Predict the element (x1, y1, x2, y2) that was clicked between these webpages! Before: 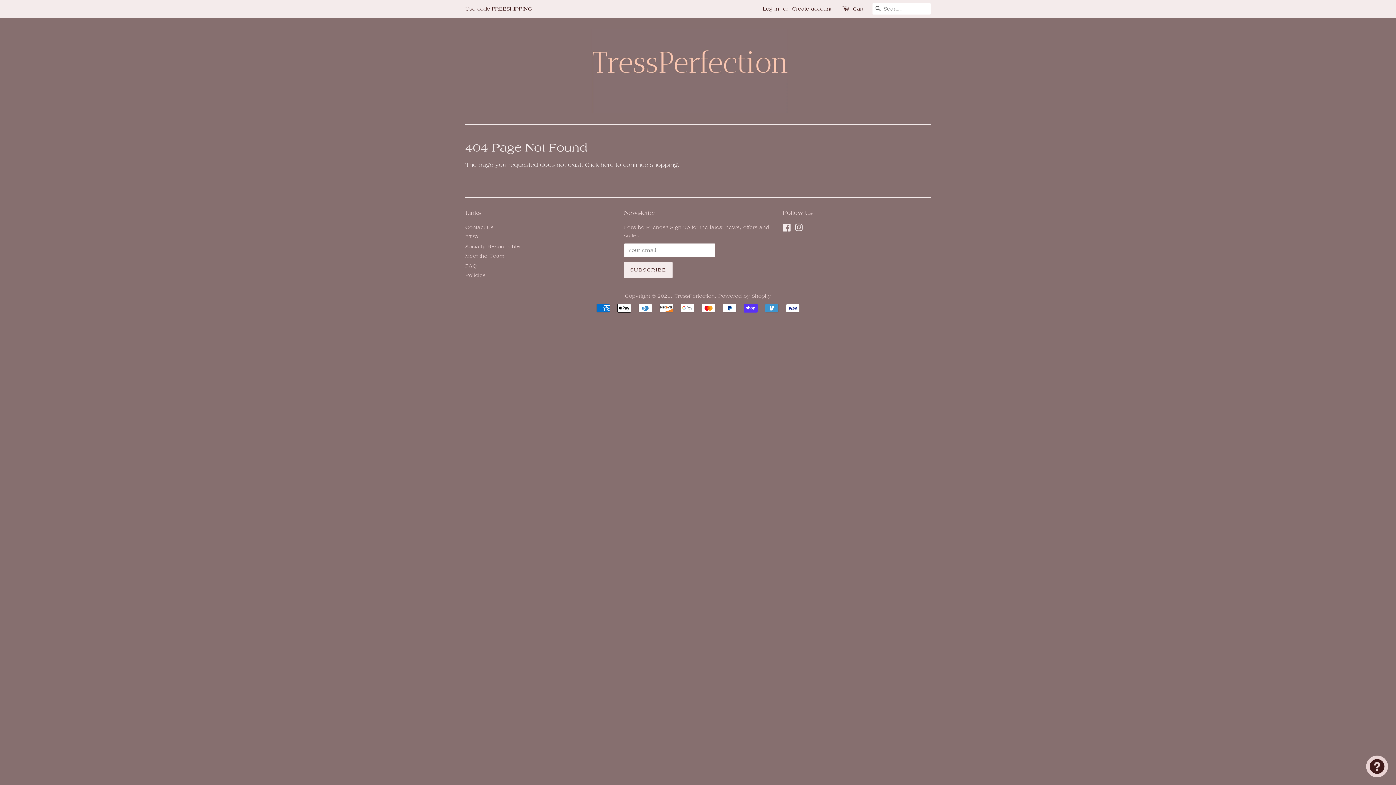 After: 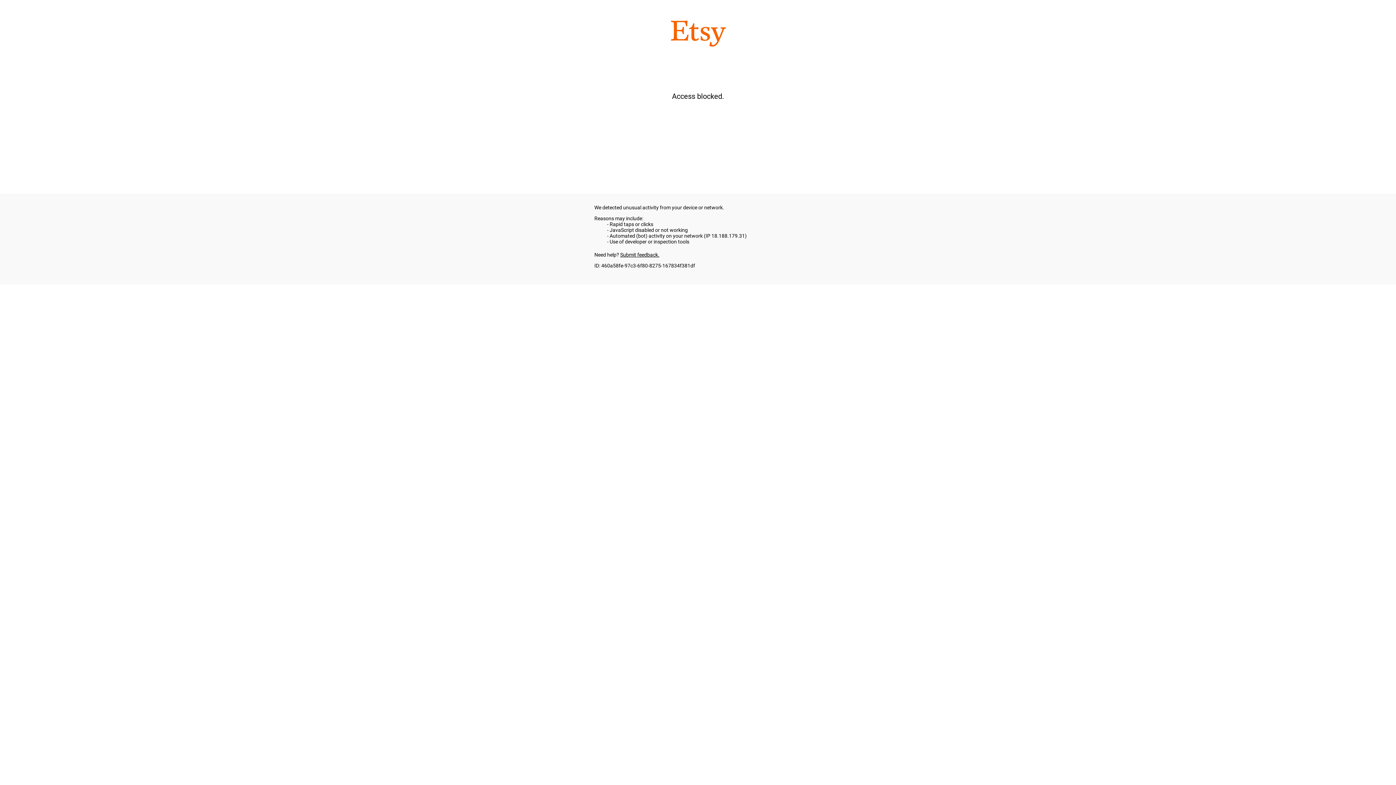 Action: bbox: (465, 233, 479, 240) label: ETSY